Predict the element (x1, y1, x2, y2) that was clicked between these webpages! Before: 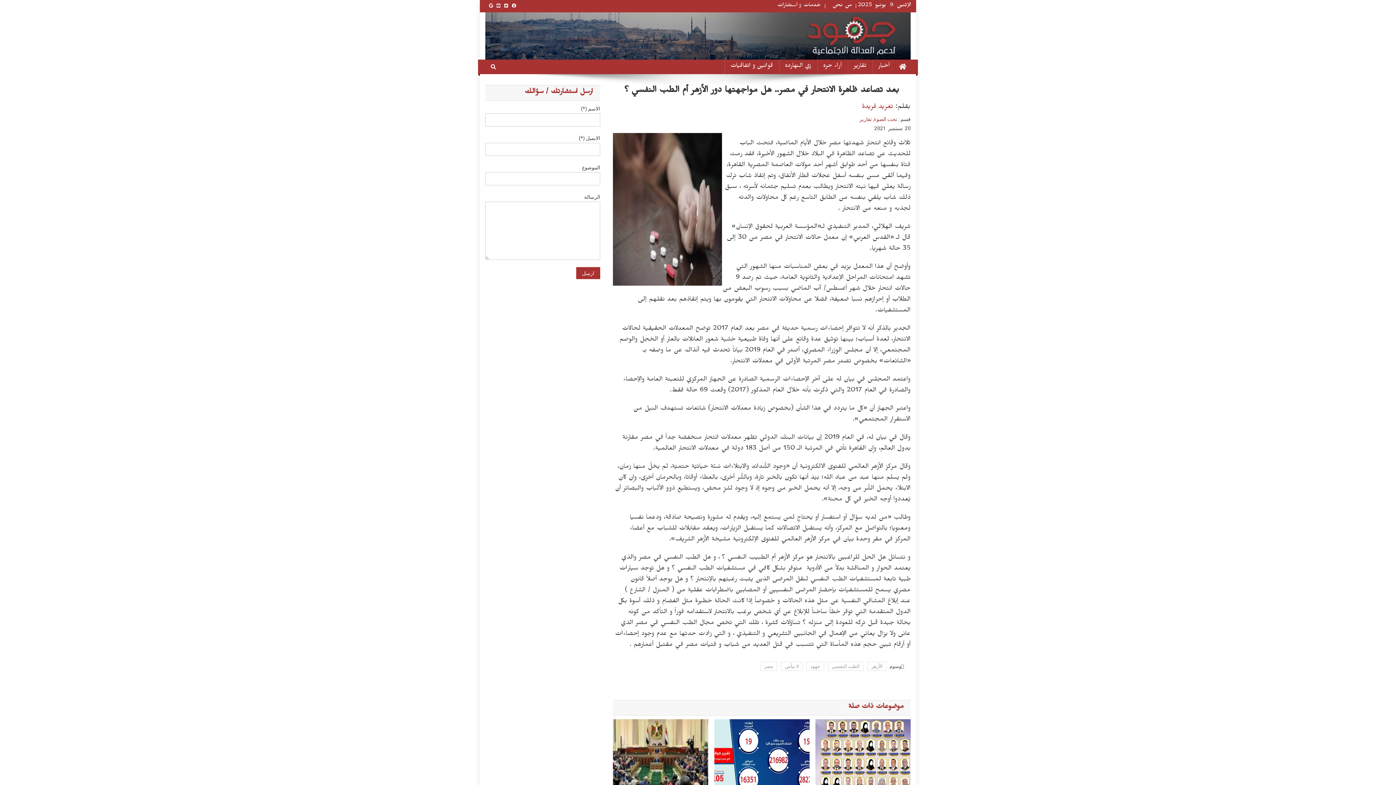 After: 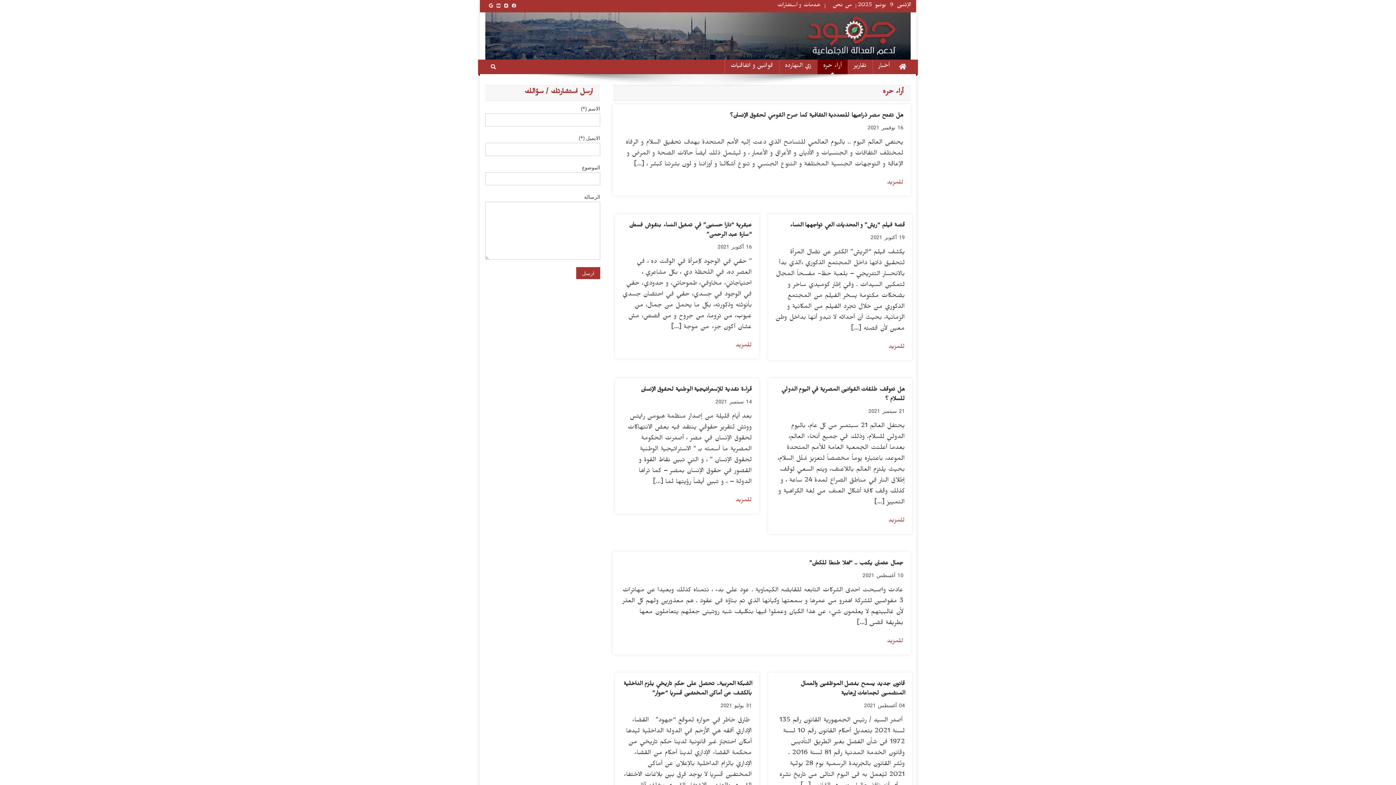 Action: bbox: (817, 59, 848, 74) label: أراء حره